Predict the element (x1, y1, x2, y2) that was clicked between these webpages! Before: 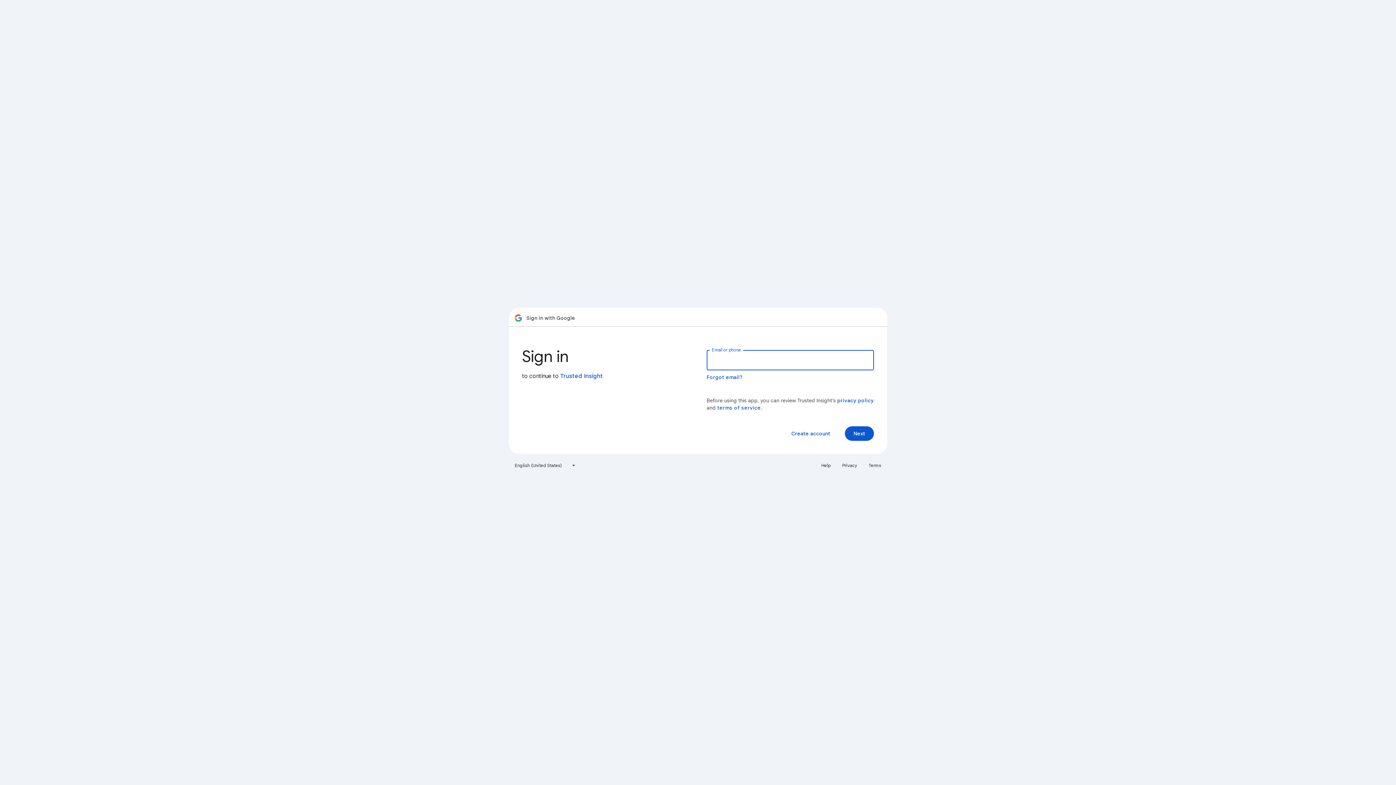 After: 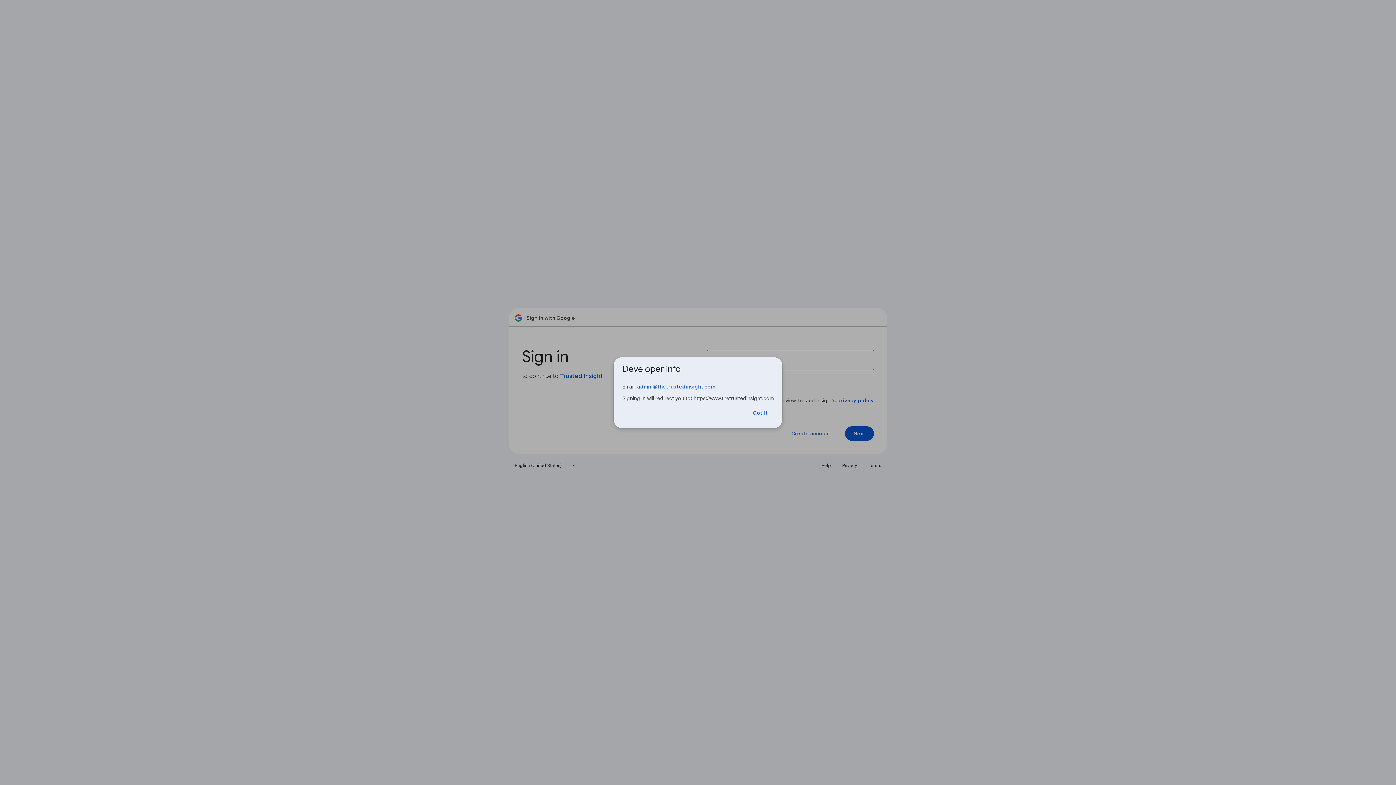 Action: label: Trusted Insight bbox: (560, 372, 603, 380)